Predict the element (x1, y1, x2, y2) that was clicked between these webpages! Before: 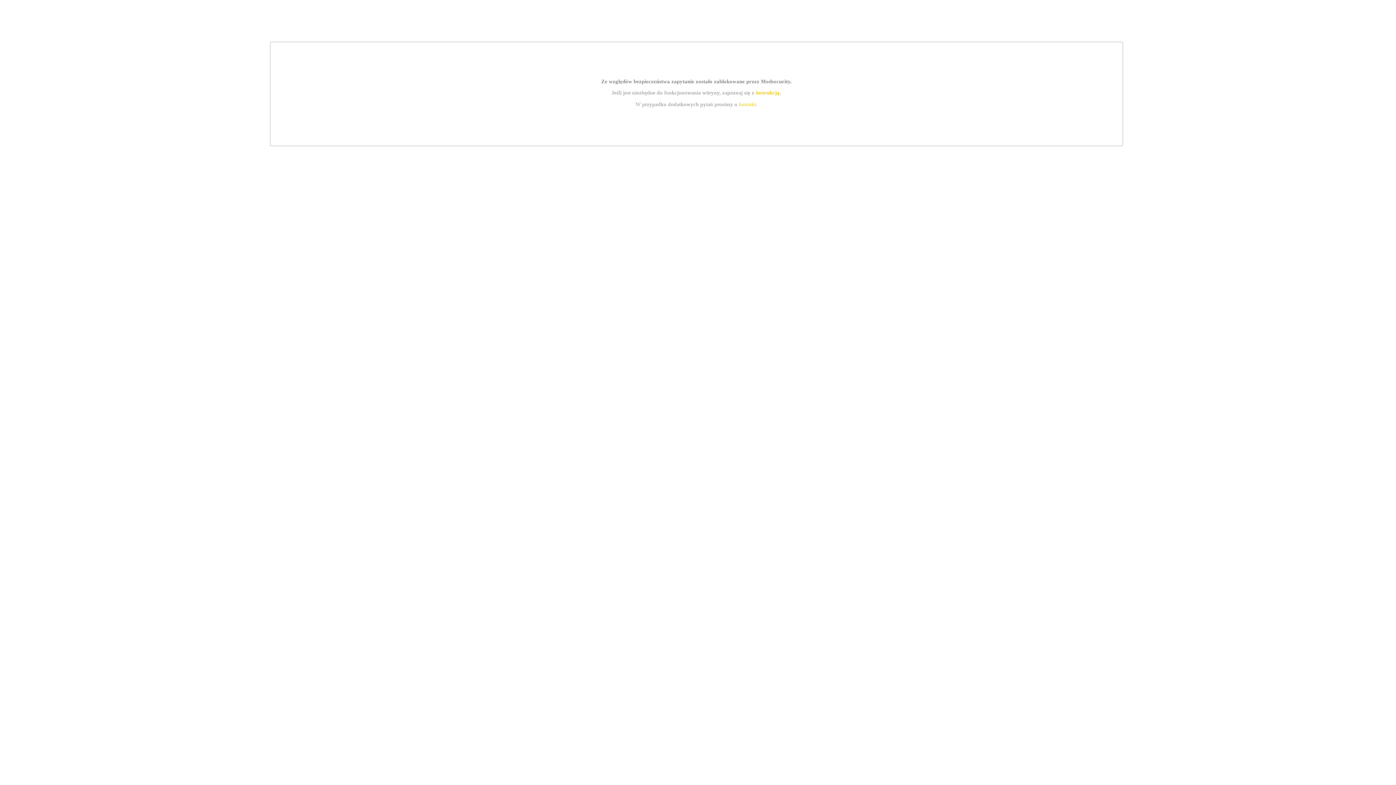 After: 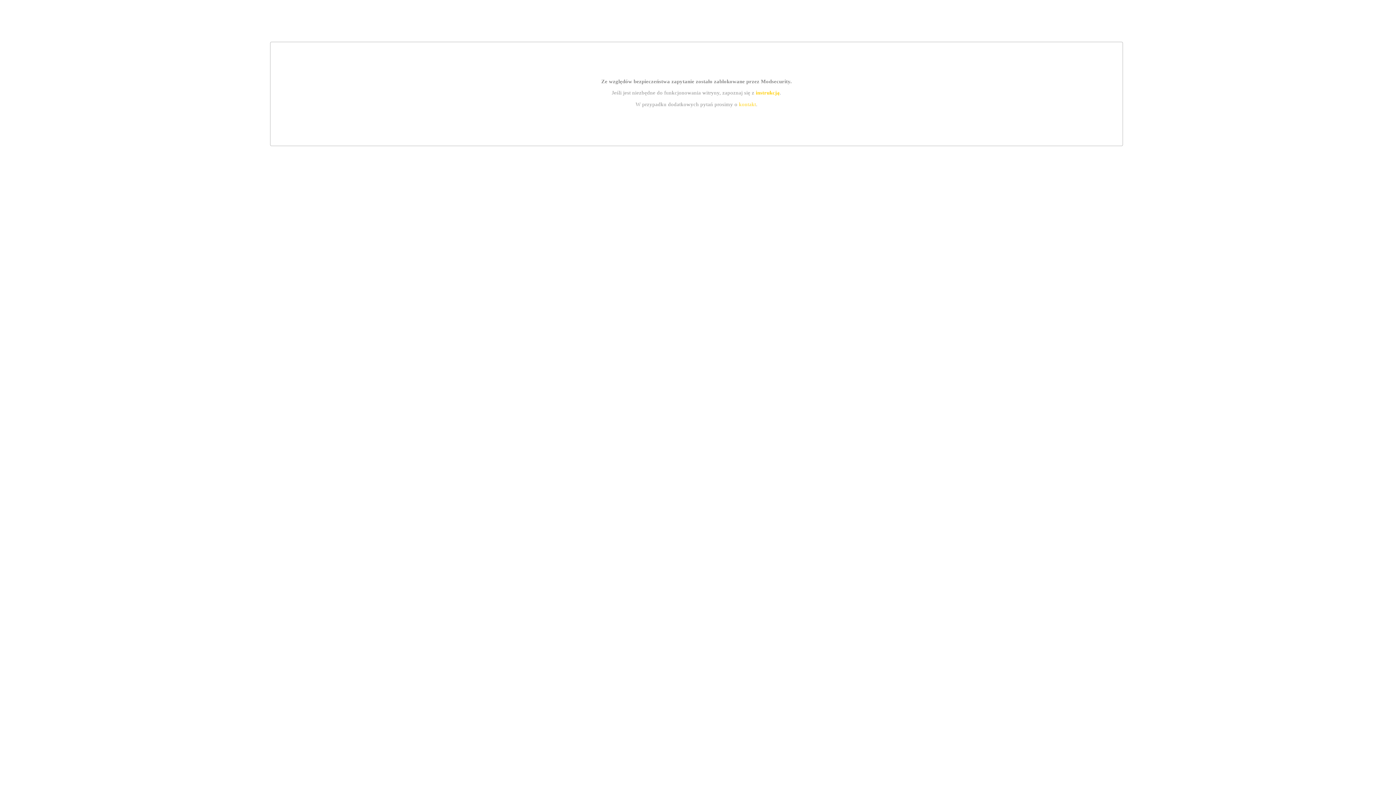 Action: label: kontakt bbox: (739, 101, 756, 107)